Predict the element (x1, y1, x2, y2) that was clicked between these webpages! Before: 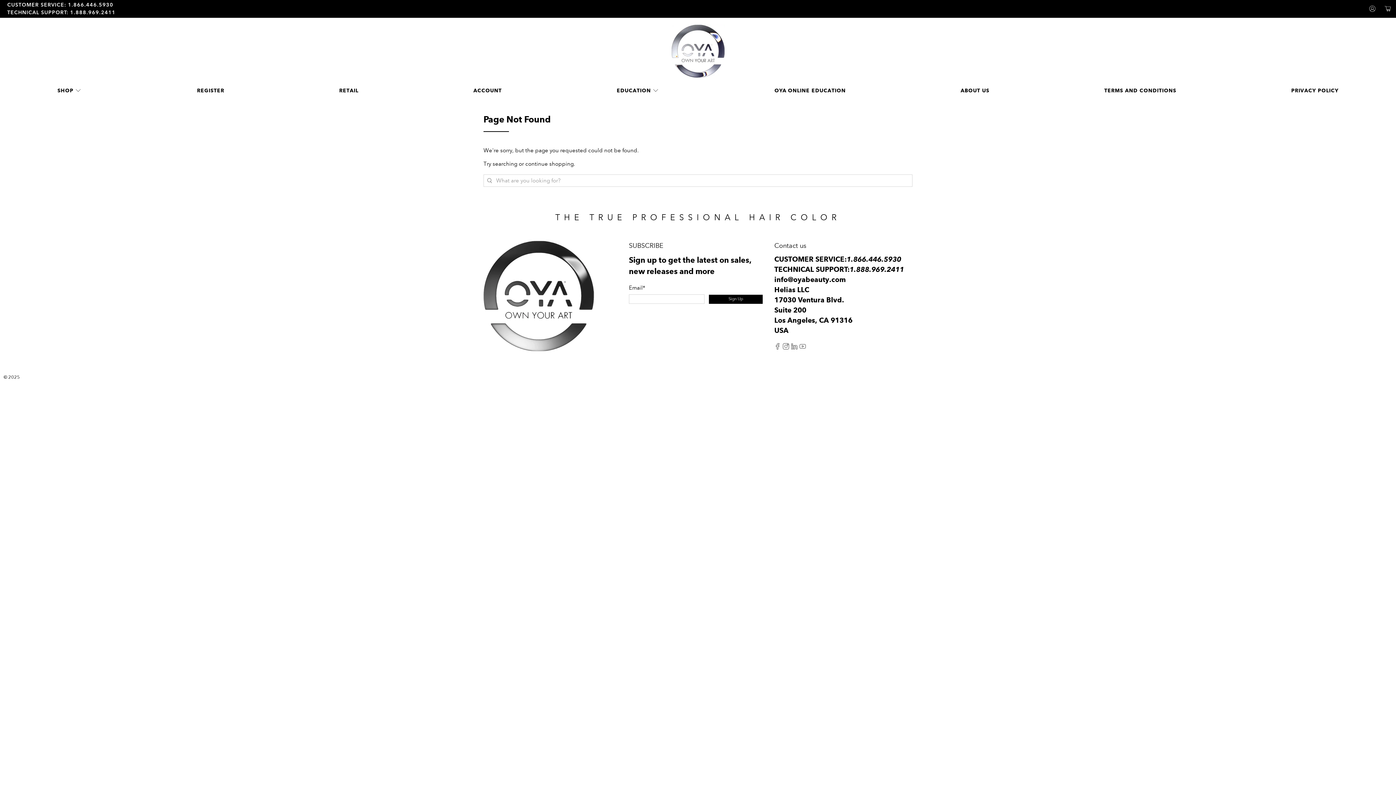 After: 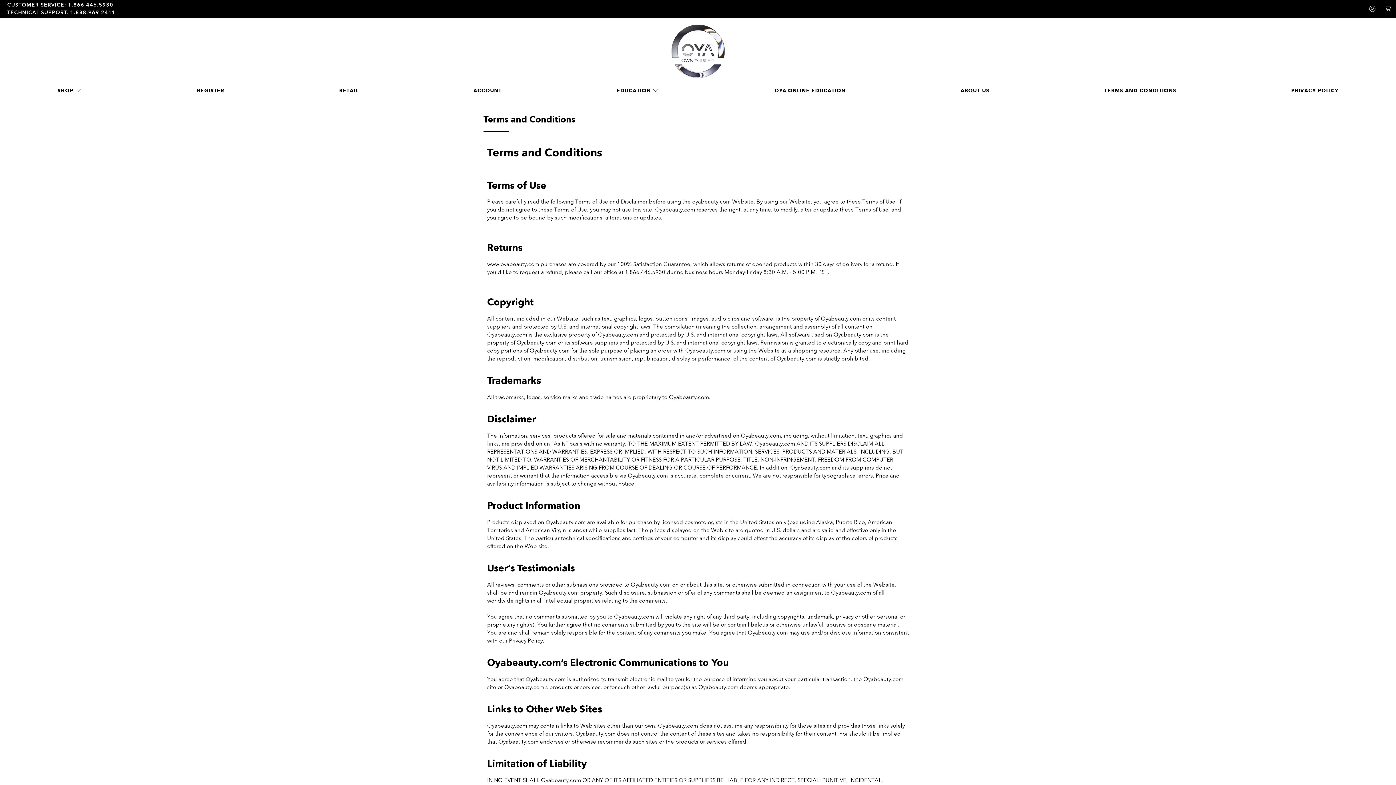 Action: label: TERMS AND CONDITIONS bbox: (1100, 81, 1180, 99)